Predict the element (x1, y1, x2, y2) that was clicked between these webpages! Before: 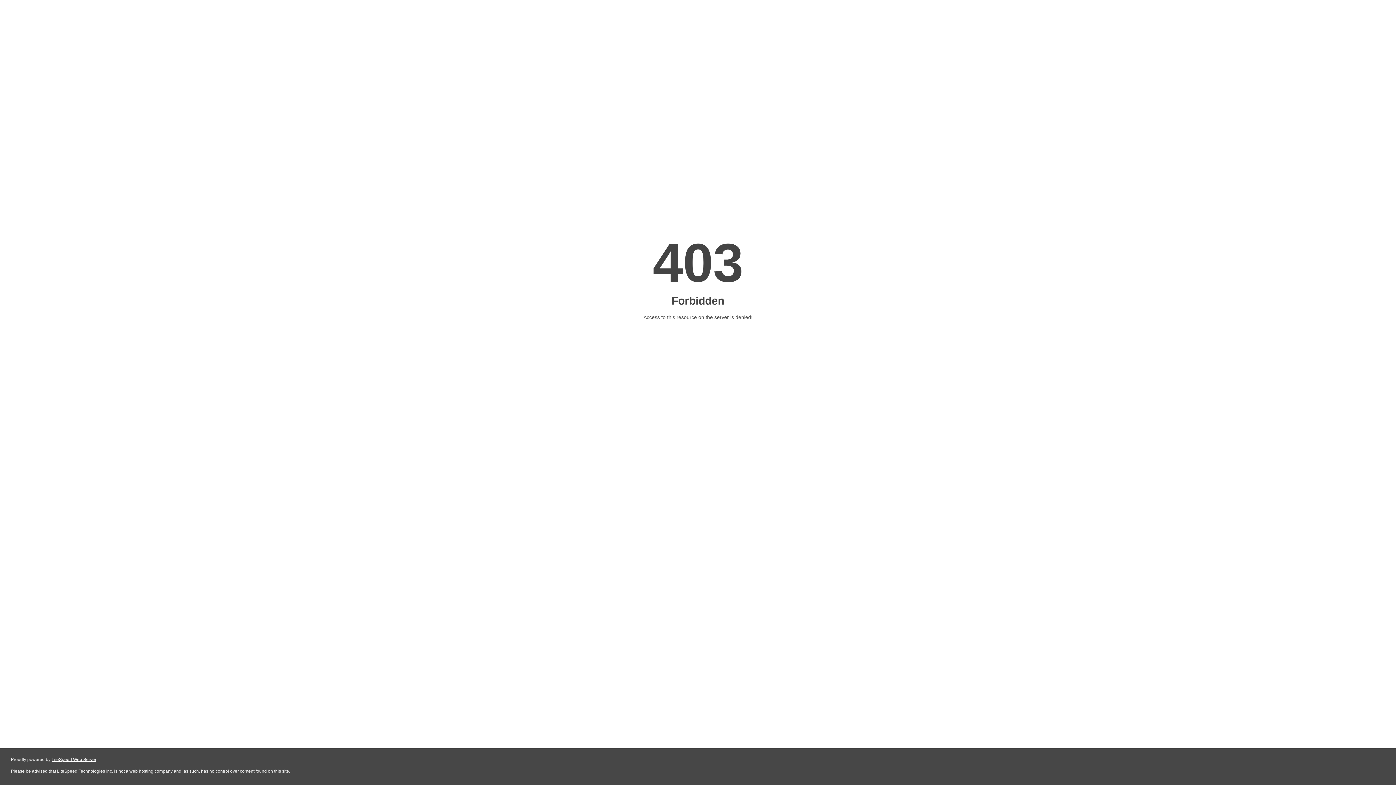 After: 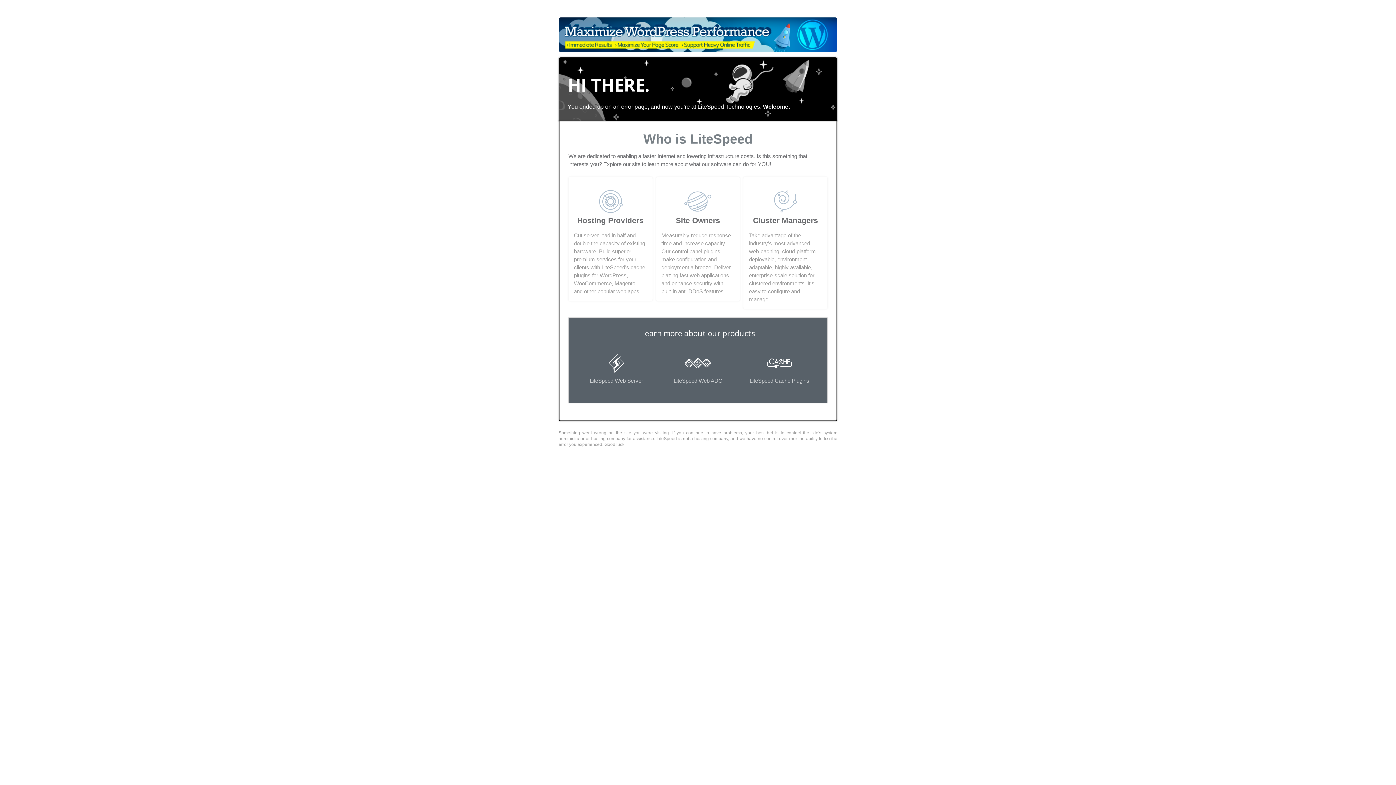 Action: label: LiteSpeed Web Server bbox: (51, 757, 96, 762)